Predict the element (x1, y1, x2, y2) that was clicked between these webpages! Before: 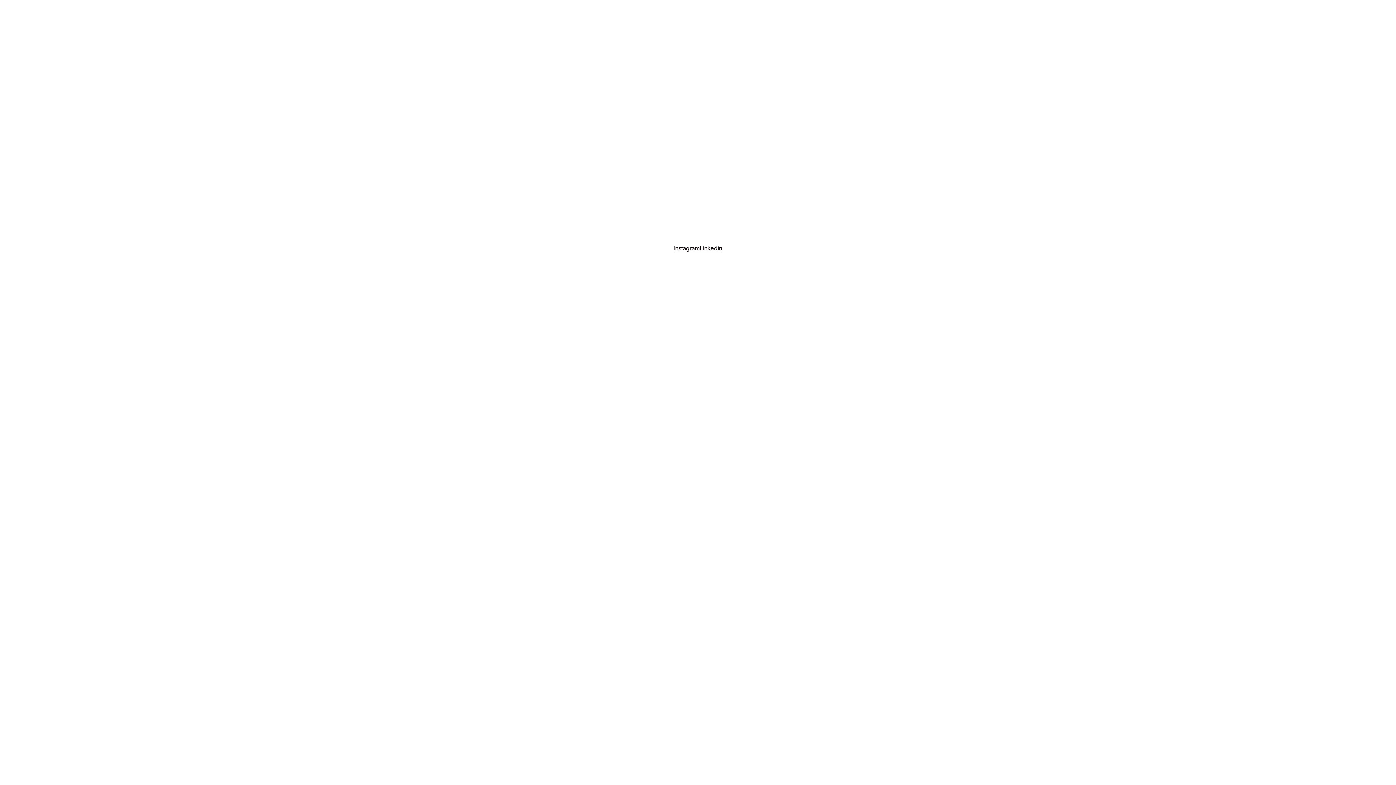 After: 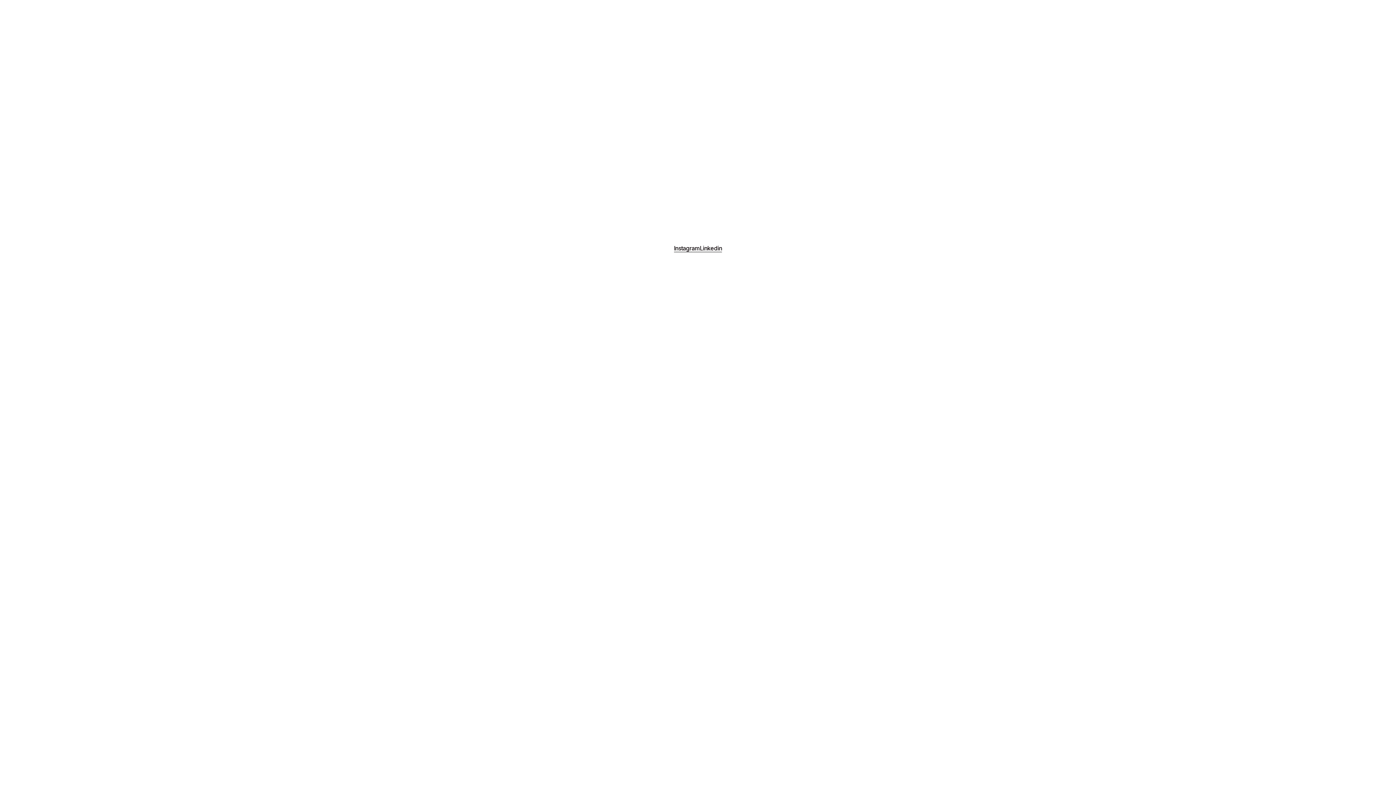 Action: label: Instagram bbox: (674, 243, 699, 252)